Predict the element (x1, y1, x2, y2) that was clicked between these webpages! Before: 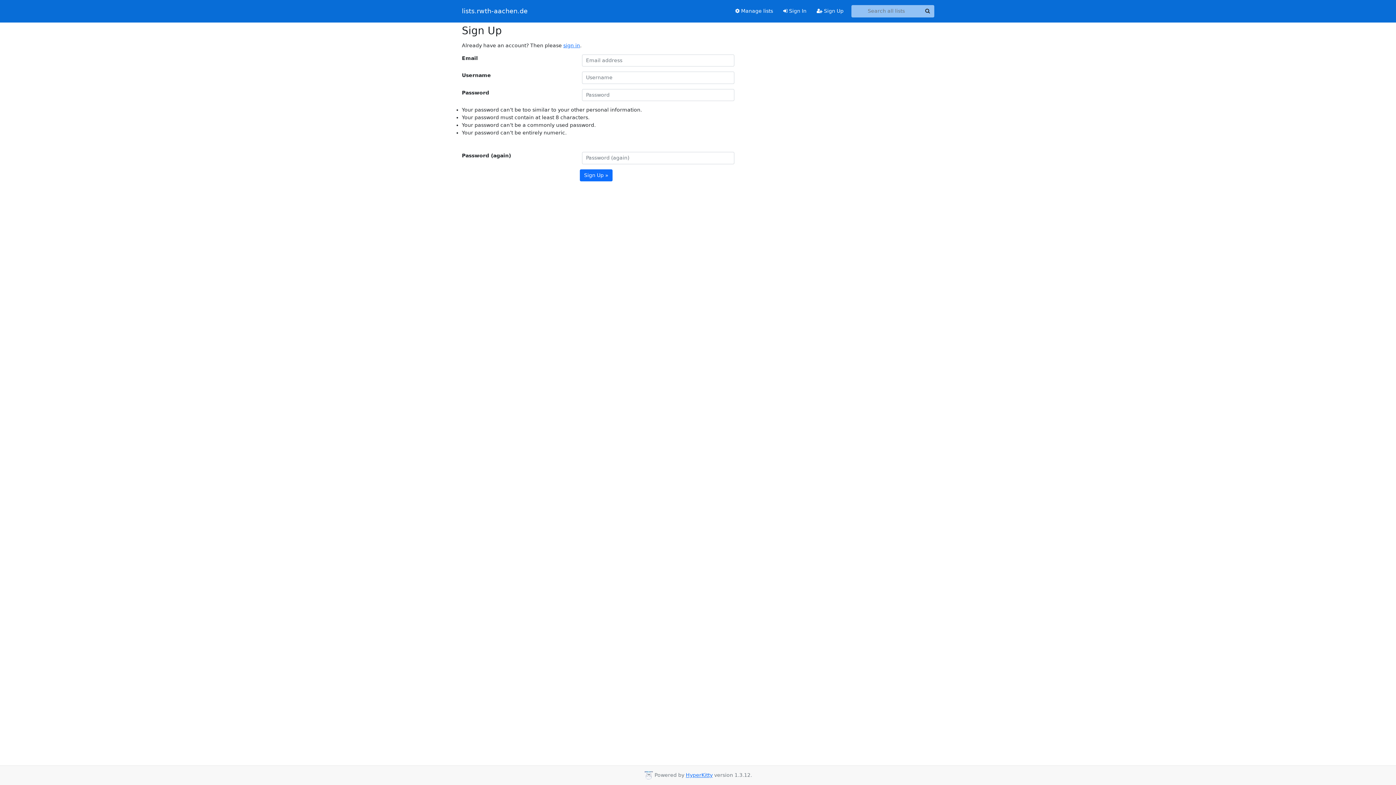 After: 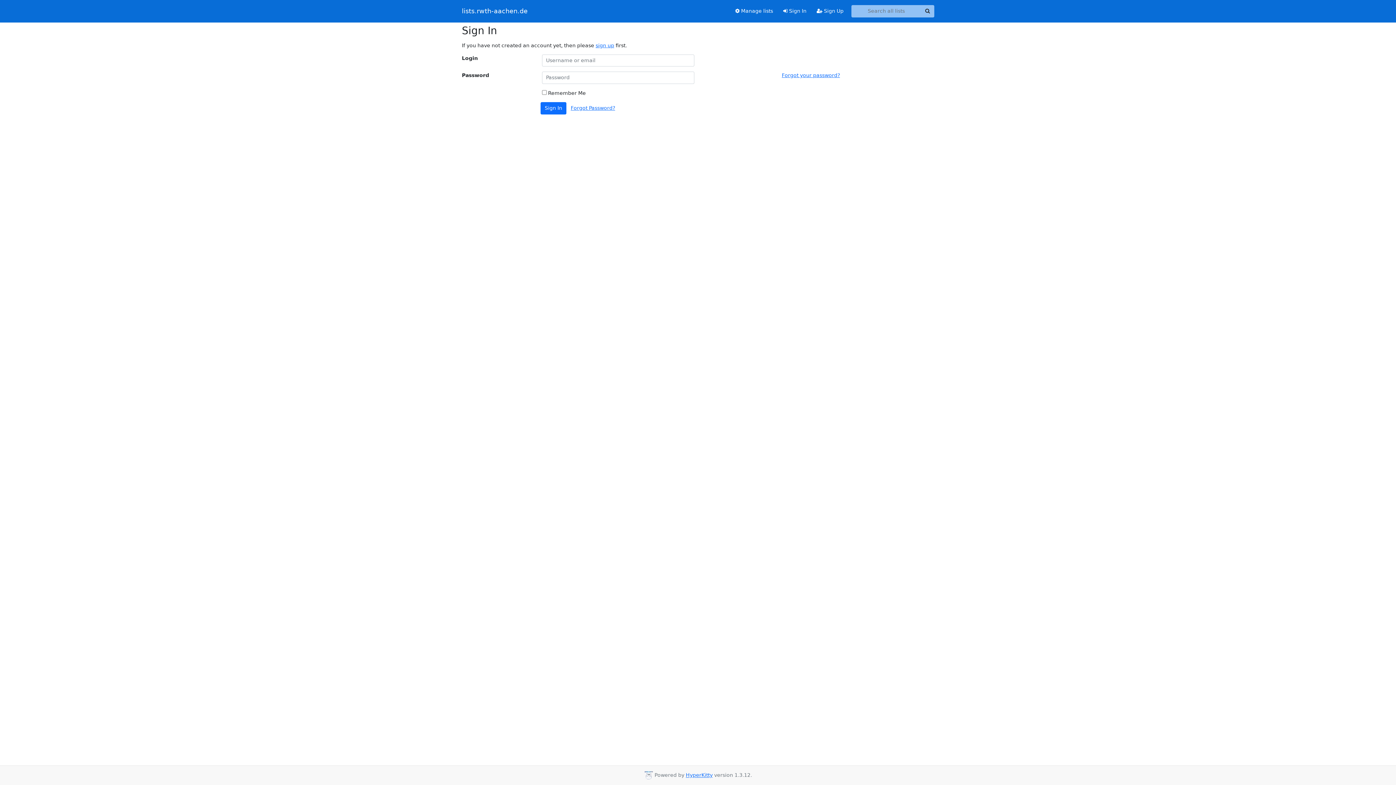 Action: bbox: (778, 4, 811, 17) label:  Sign In